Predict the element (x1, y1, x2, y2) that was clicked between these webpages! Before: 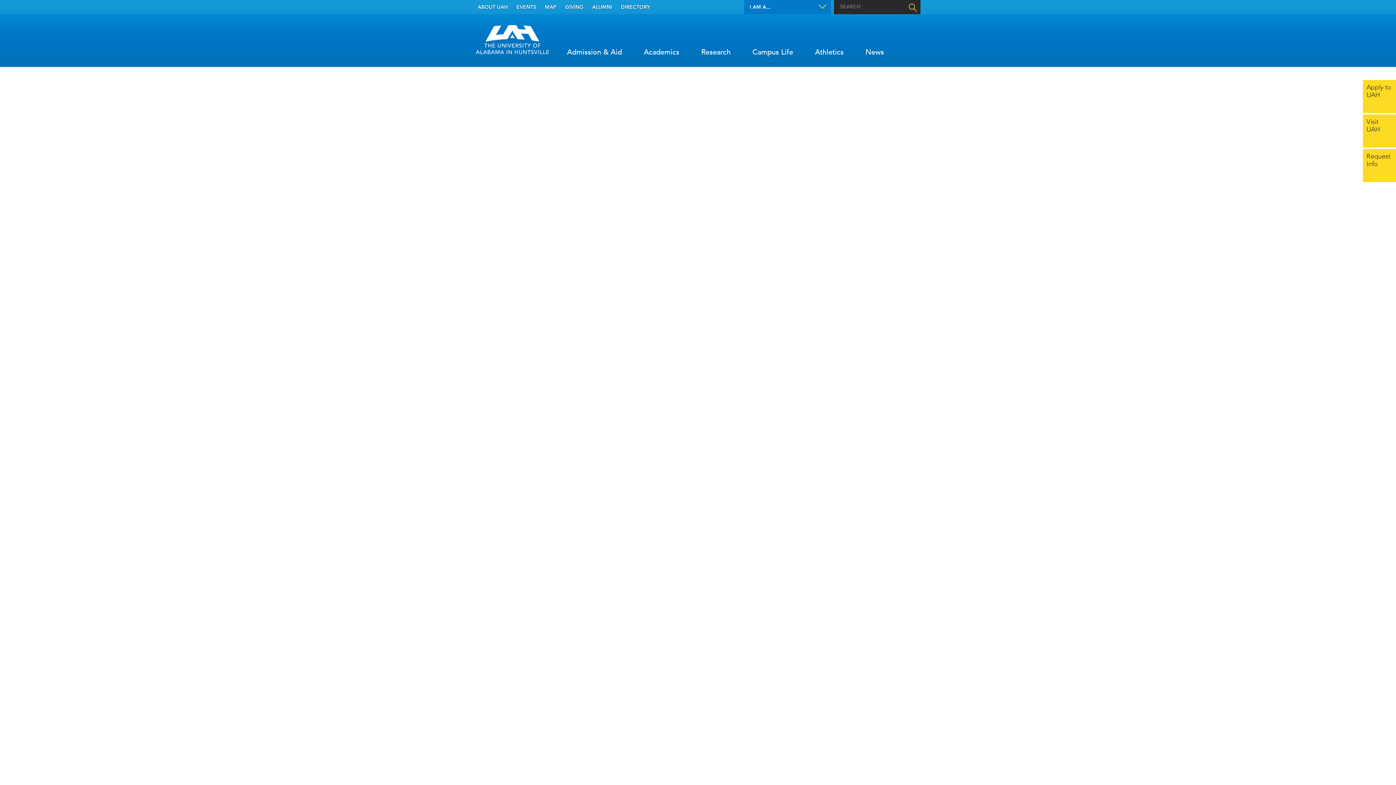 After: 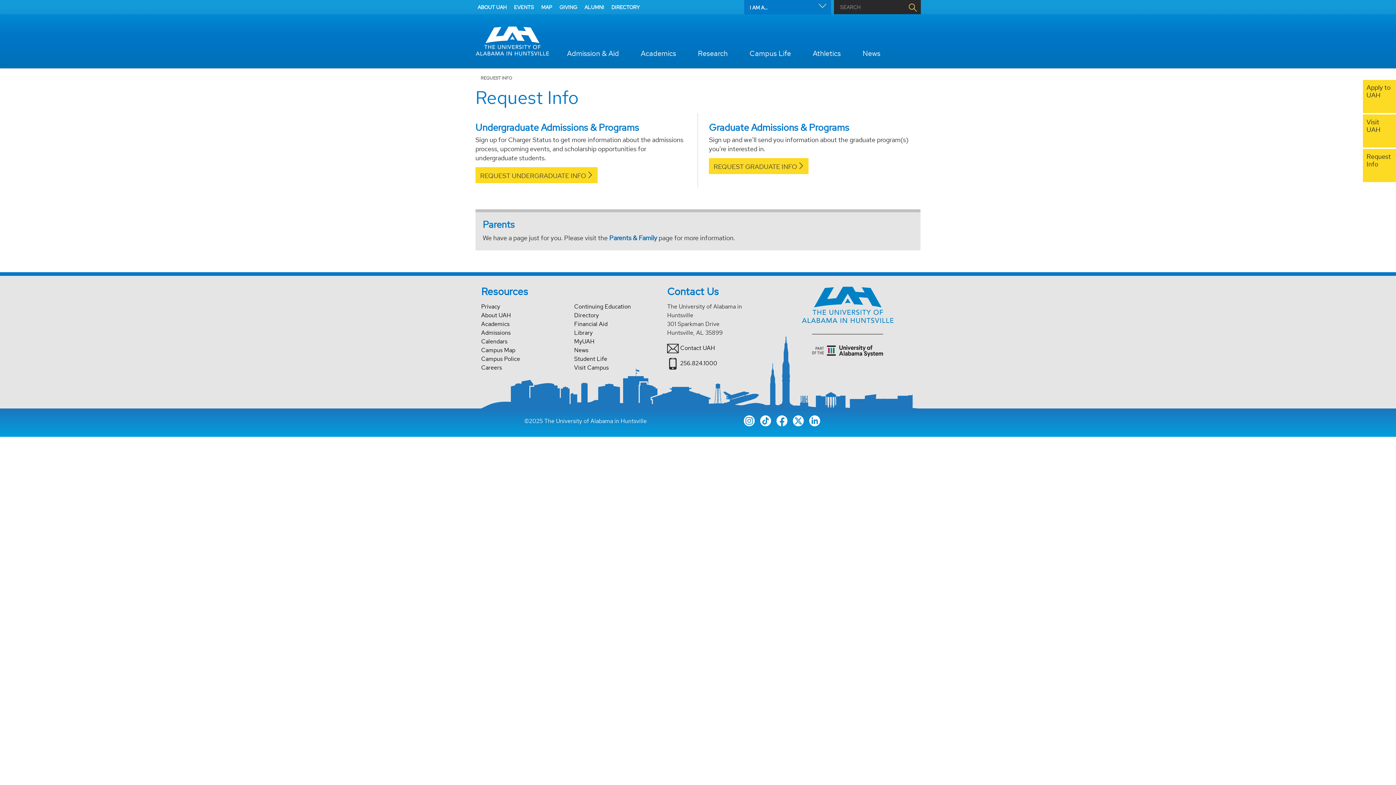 Action: bbox: (1363, 149, 1396, 182) label: Request Info